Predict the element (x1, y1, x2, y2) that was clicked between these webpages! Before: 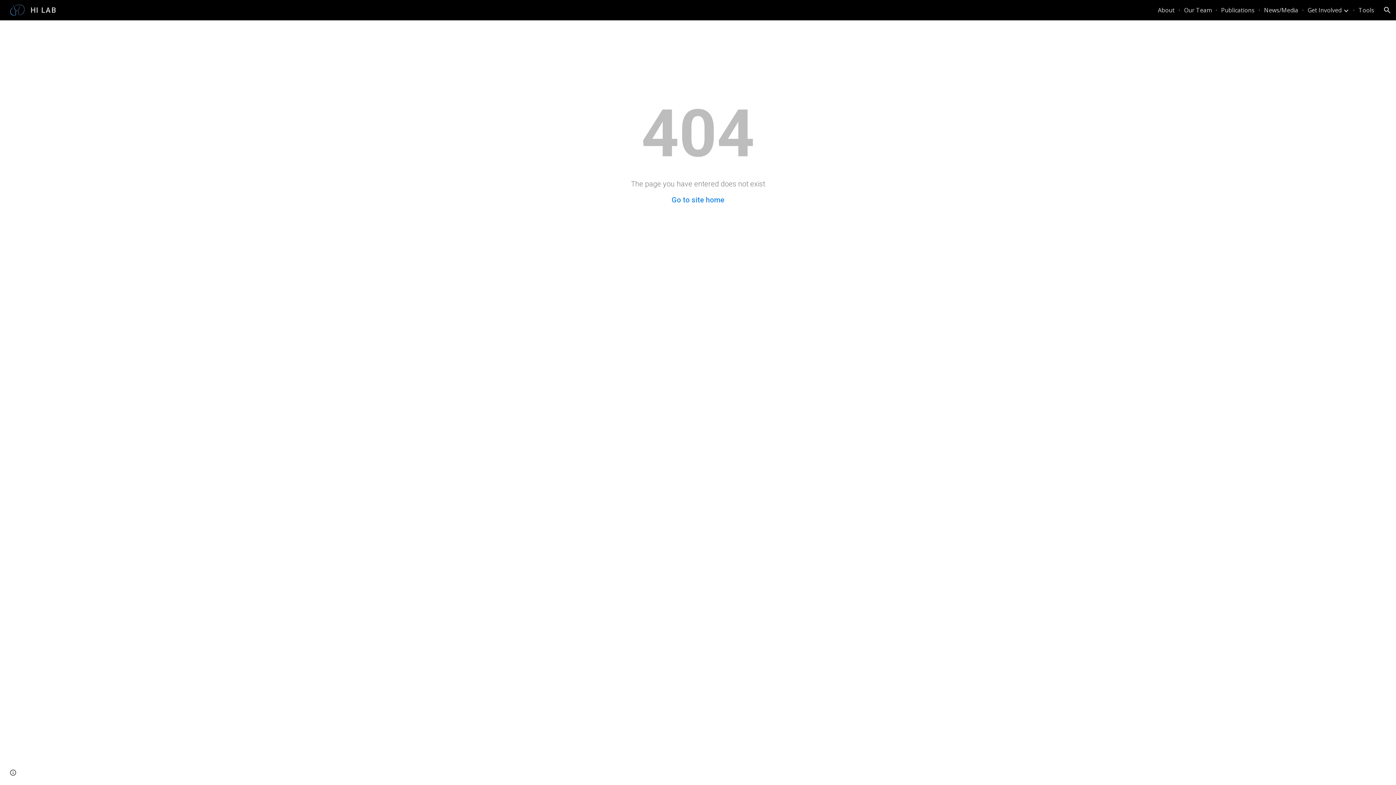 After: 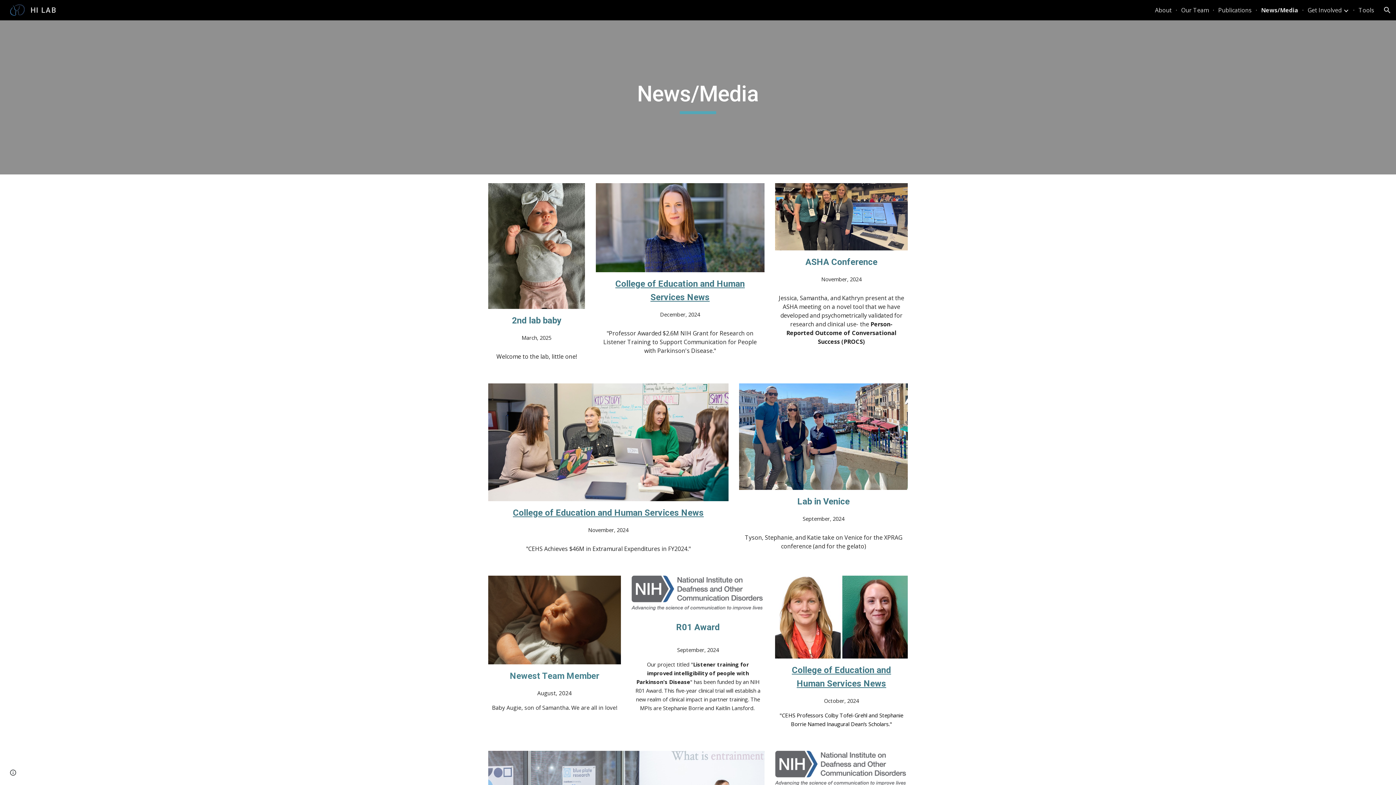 Action: label: News/Media bbox: (1264, 6, 1298, 14)